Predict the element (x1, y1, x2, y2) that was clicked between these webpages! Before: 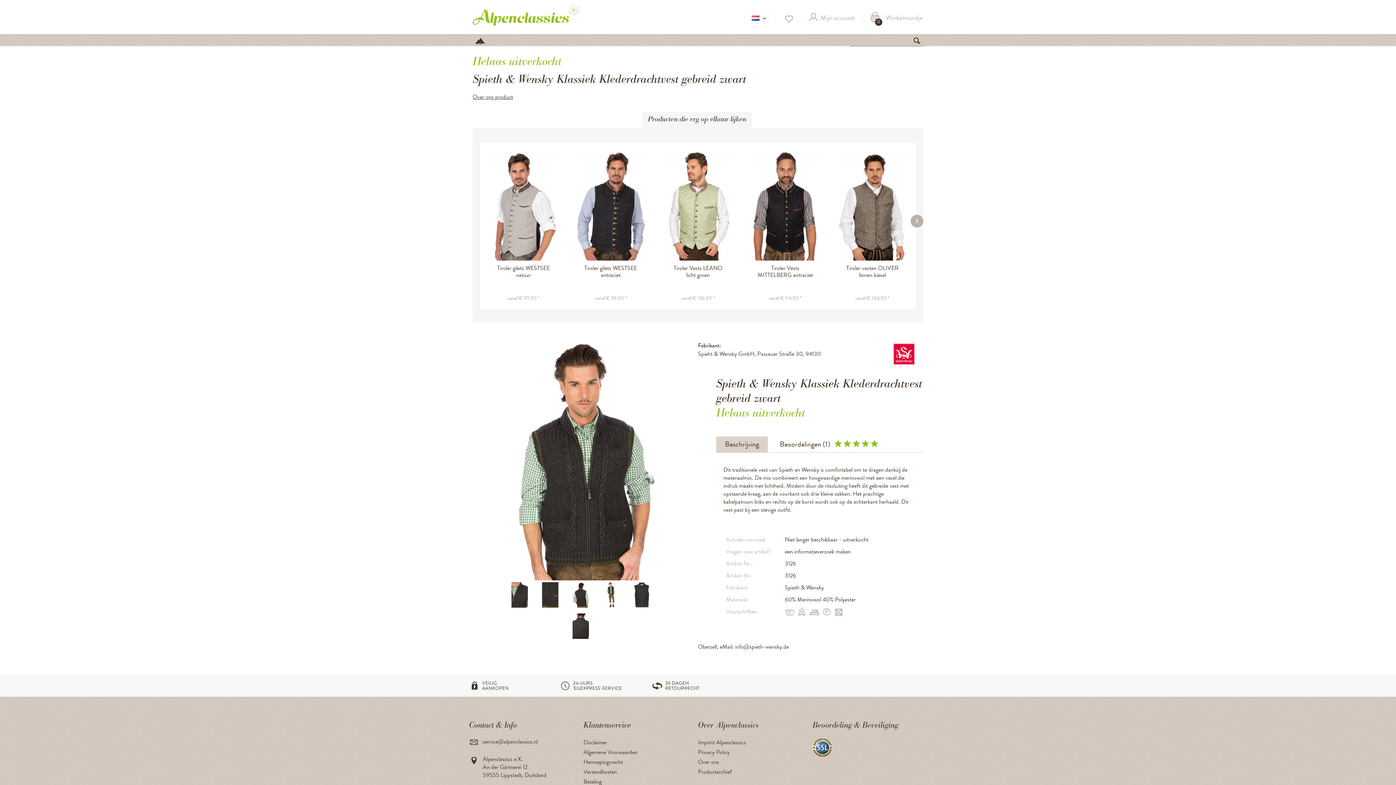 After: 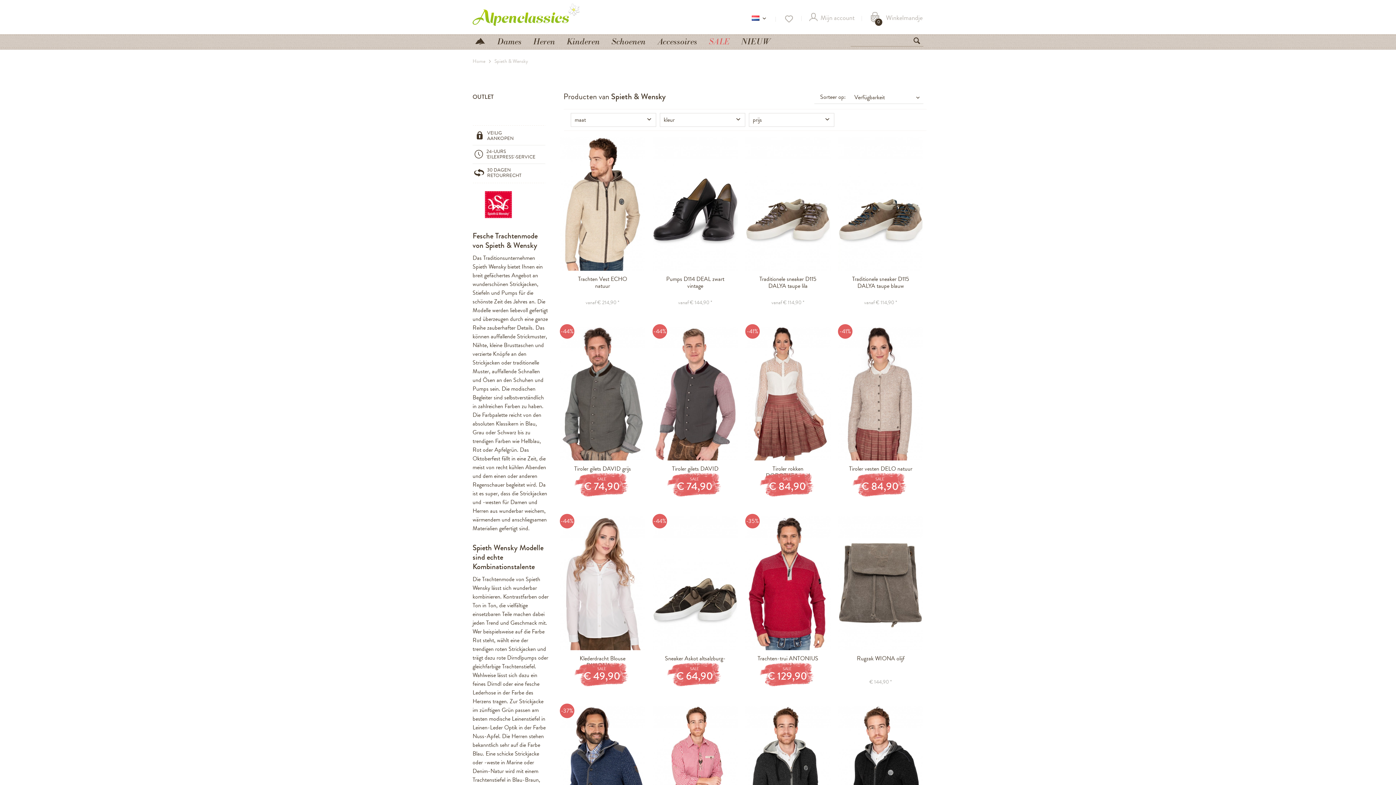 Action: bbox: (884, 341, 923, 366)